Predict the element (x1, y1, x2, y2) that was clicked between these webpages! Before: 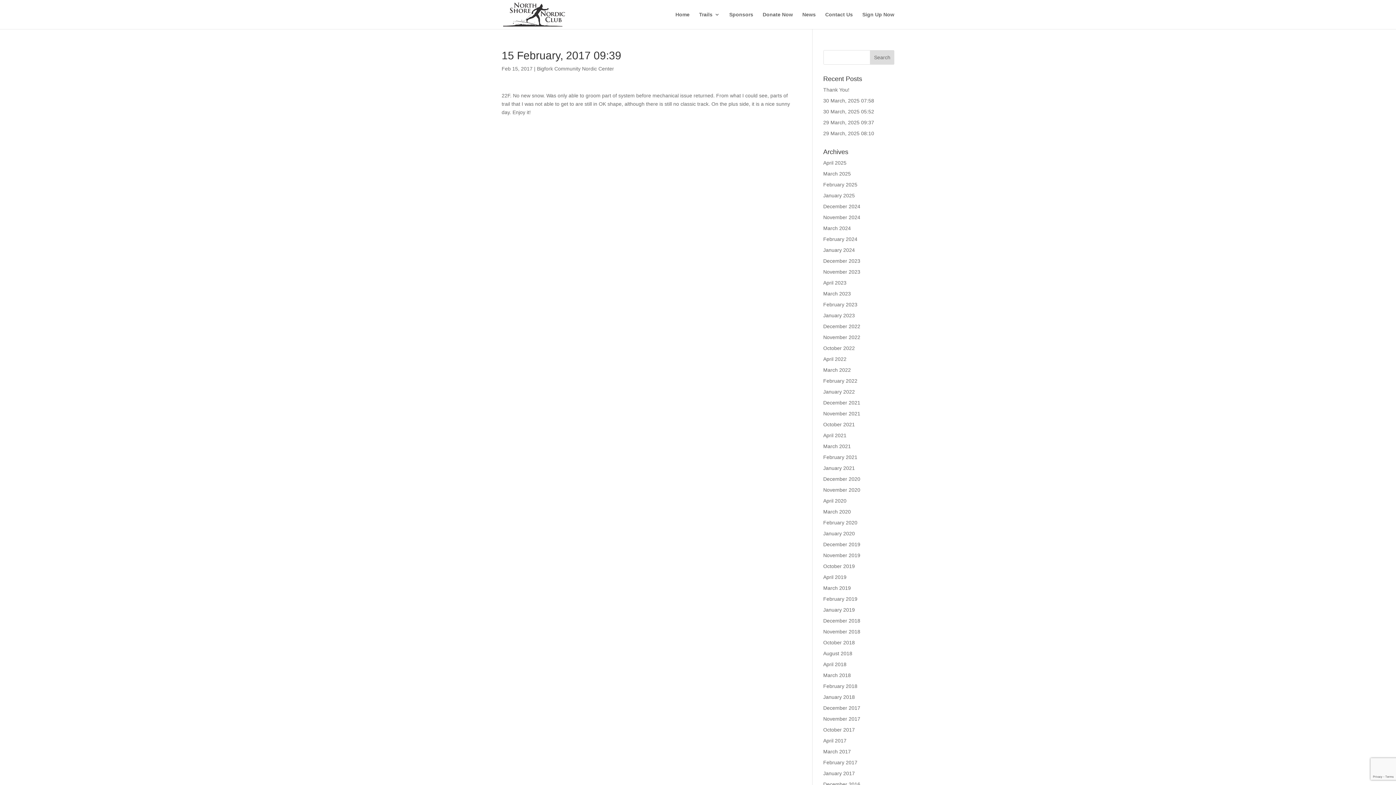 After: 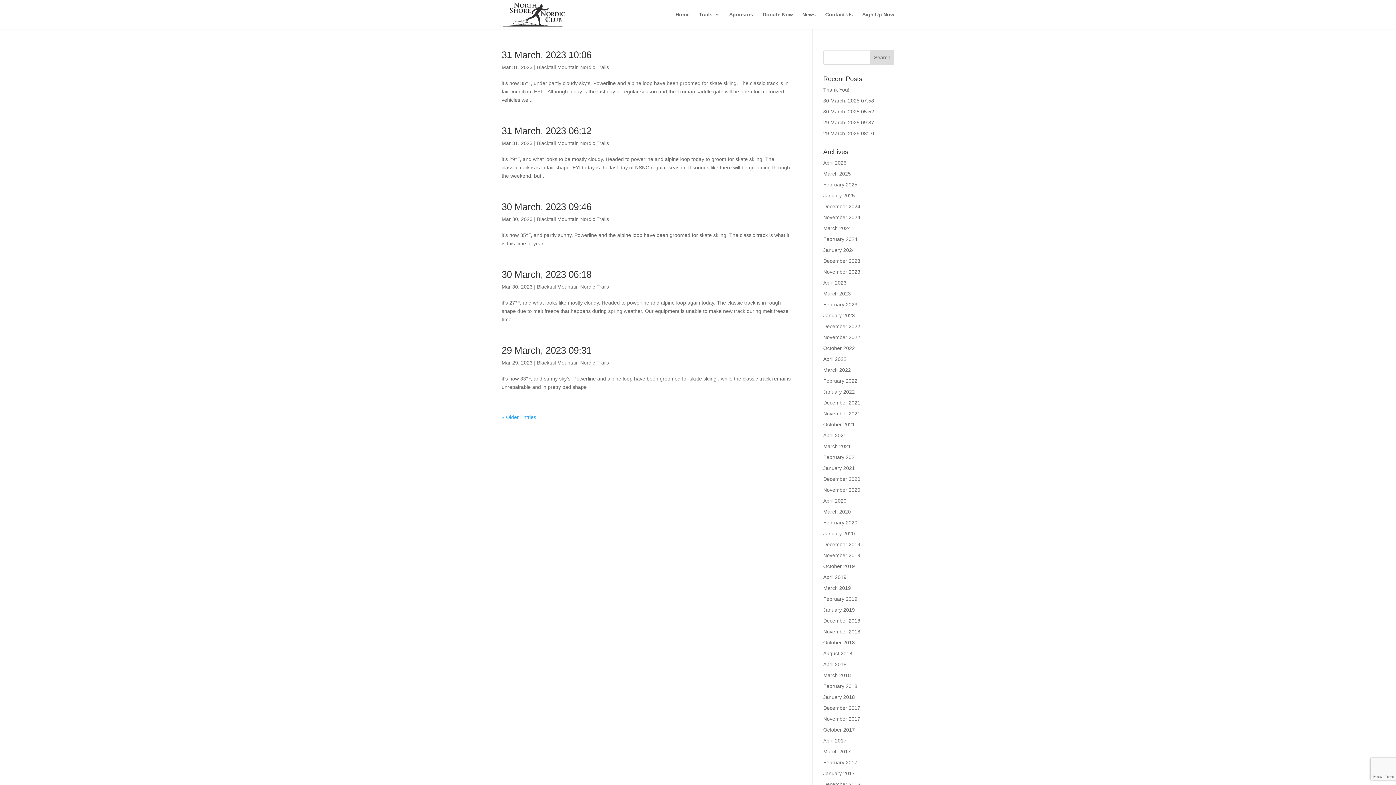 Action: bbox: (823, 290, 851, 296) label: March 2023